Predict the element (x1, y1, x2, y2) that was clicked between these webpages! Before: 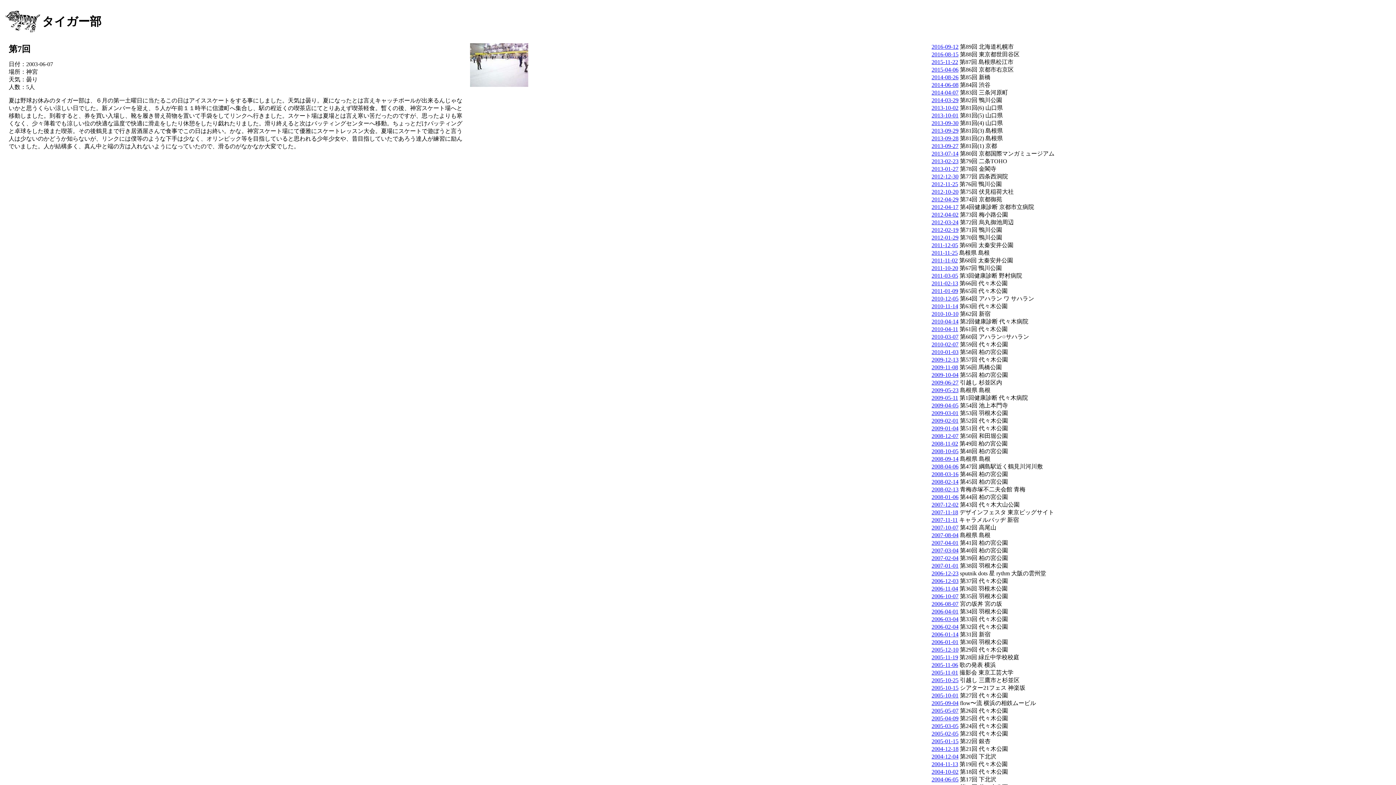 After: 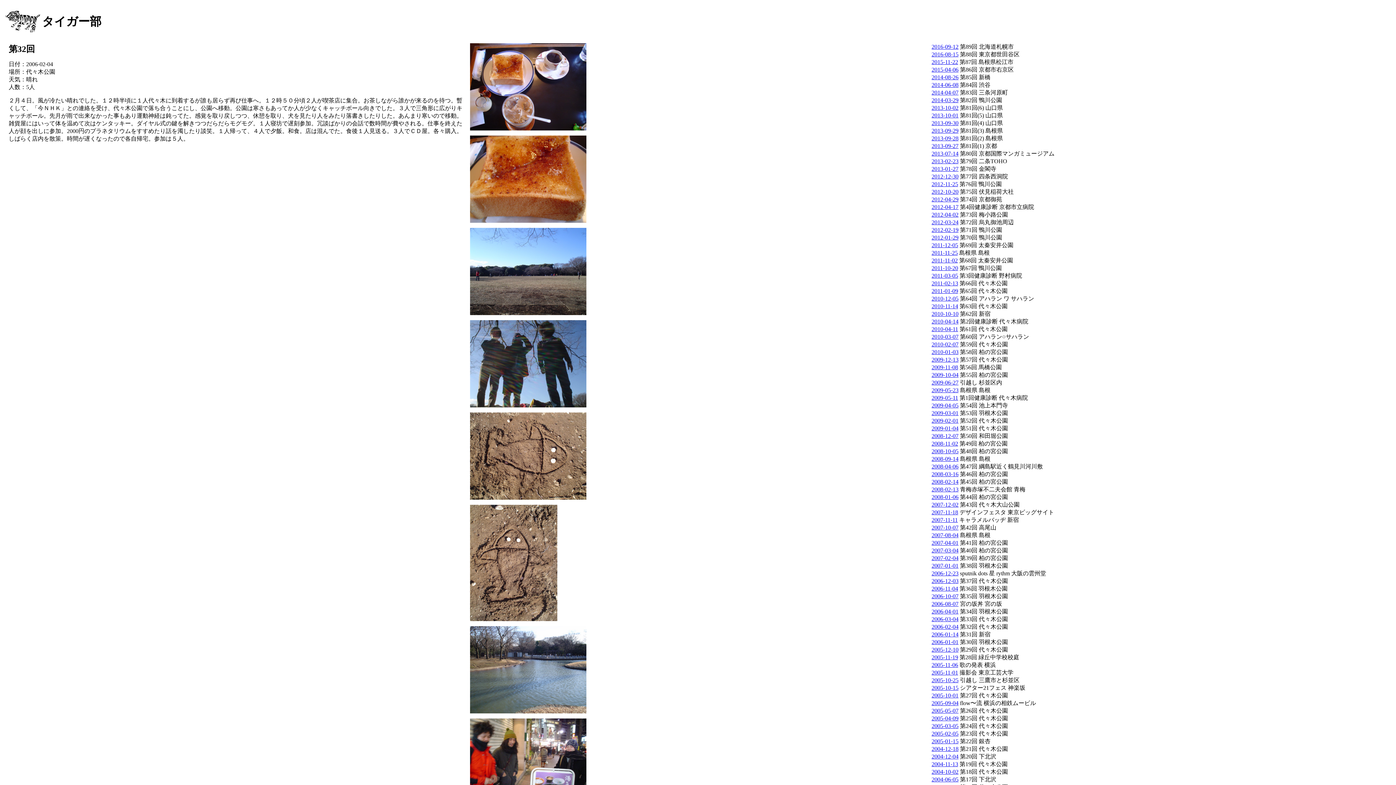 Action: bbox: (931, 624, 958, 630) label: 2006-02-04